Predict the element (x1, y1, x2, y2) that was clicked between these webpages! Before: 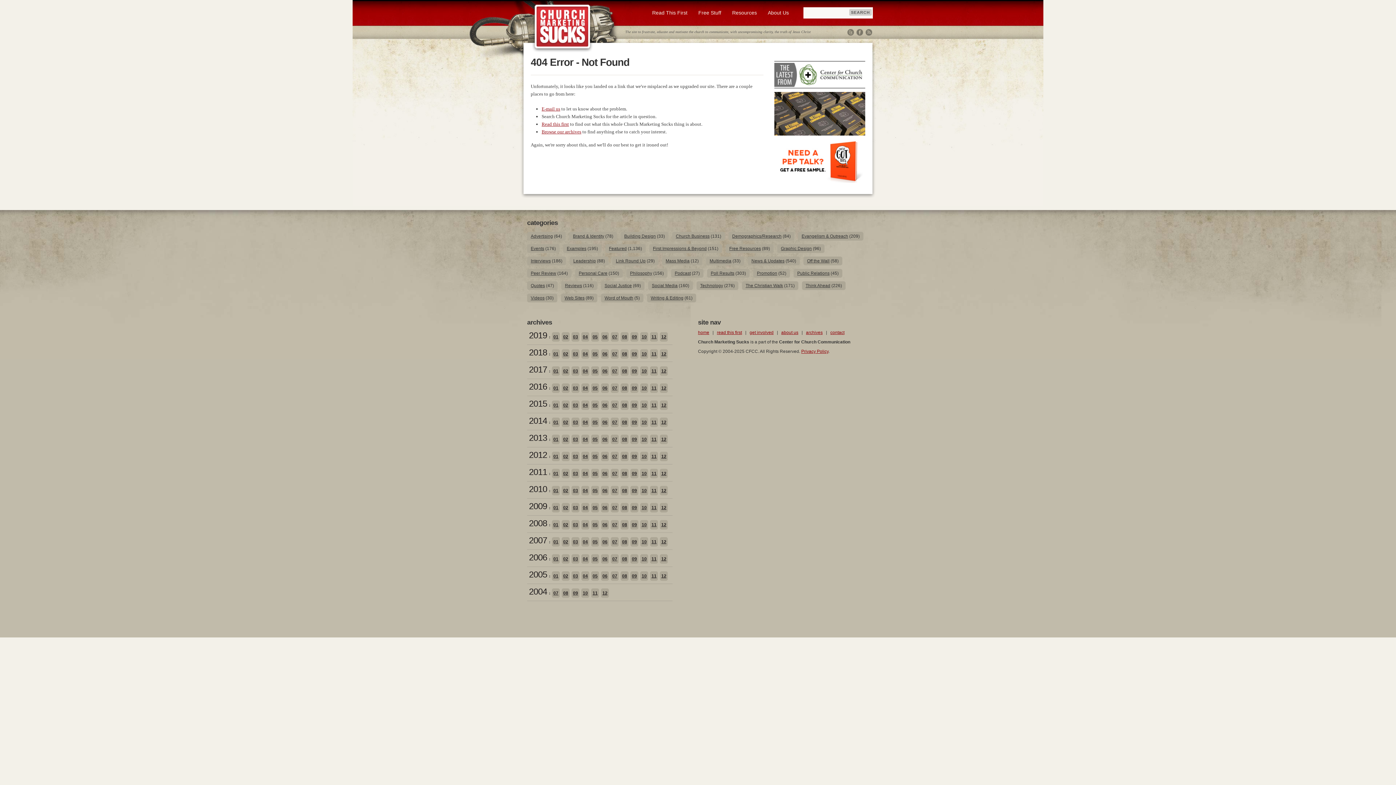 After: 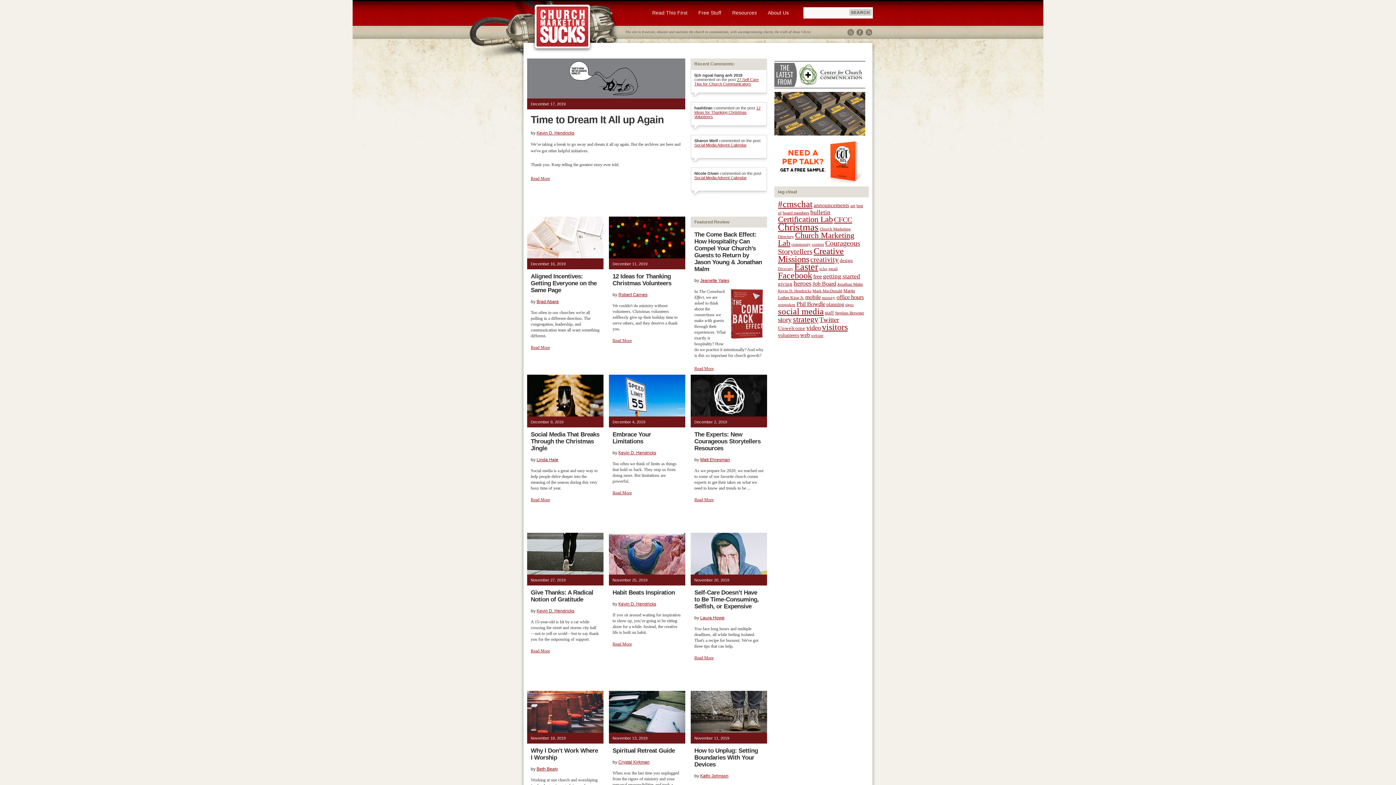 Action: label: Church Marketing Sucks bbox: (530, 0, 594, 53)